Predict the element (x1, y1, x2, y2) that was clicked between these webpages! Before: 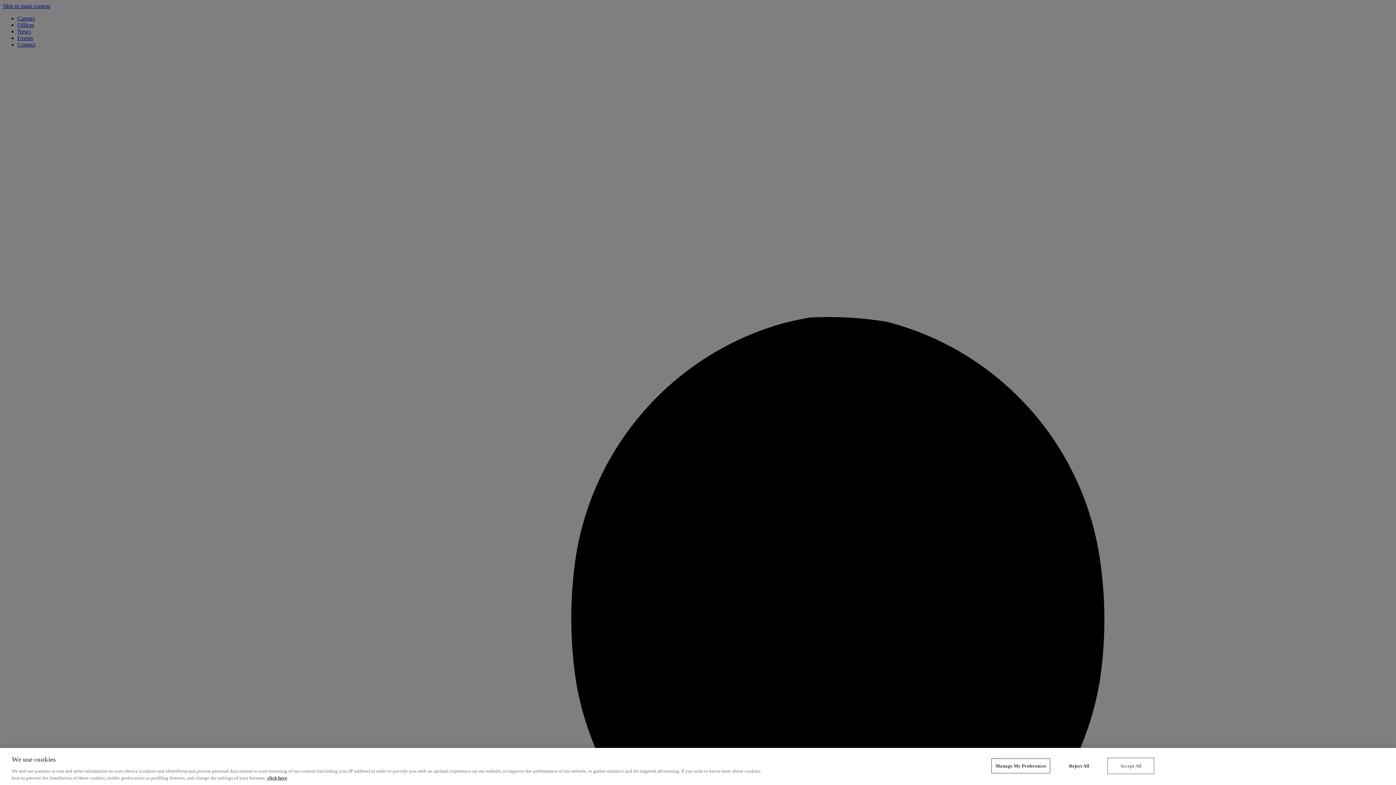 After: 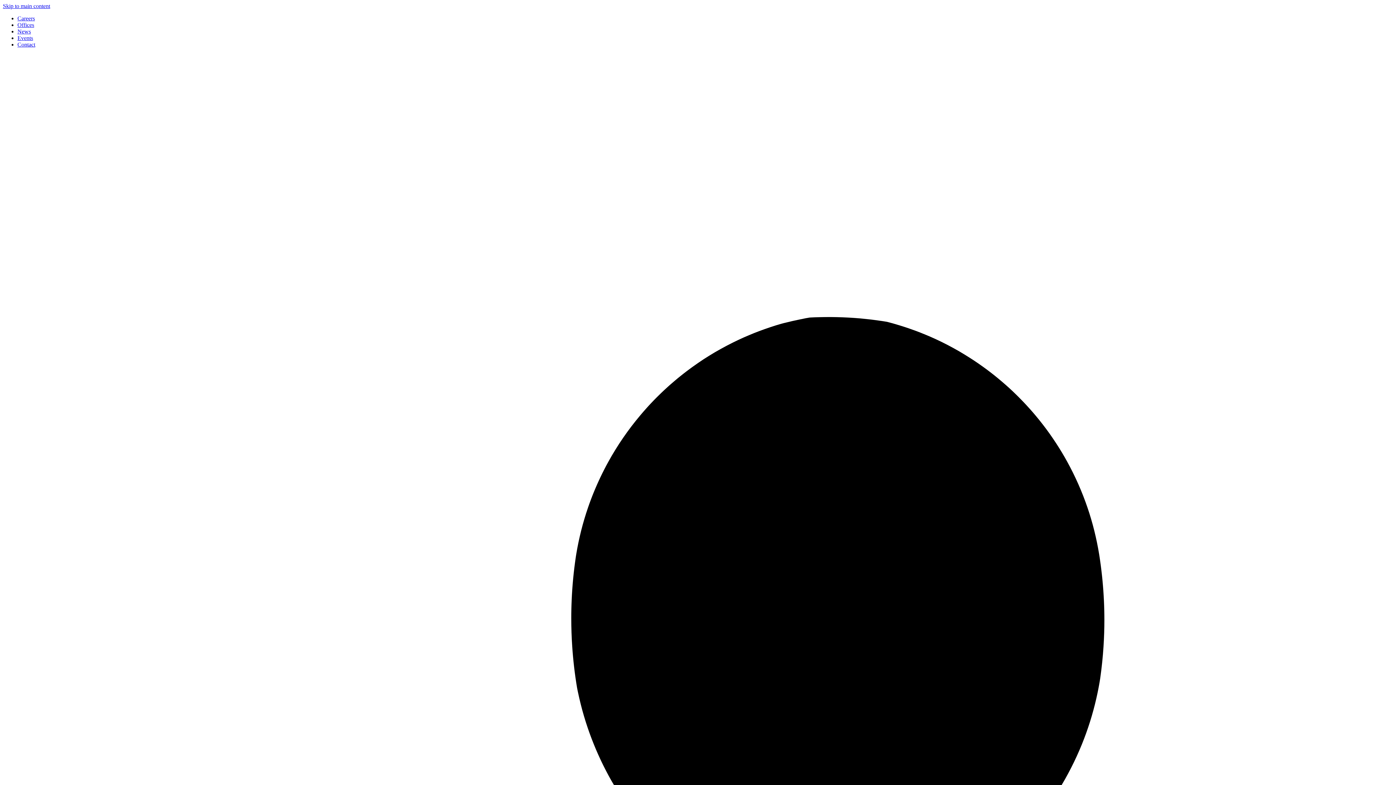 Action: label: Accept All bbox: (1108, 758, 1153, 773)